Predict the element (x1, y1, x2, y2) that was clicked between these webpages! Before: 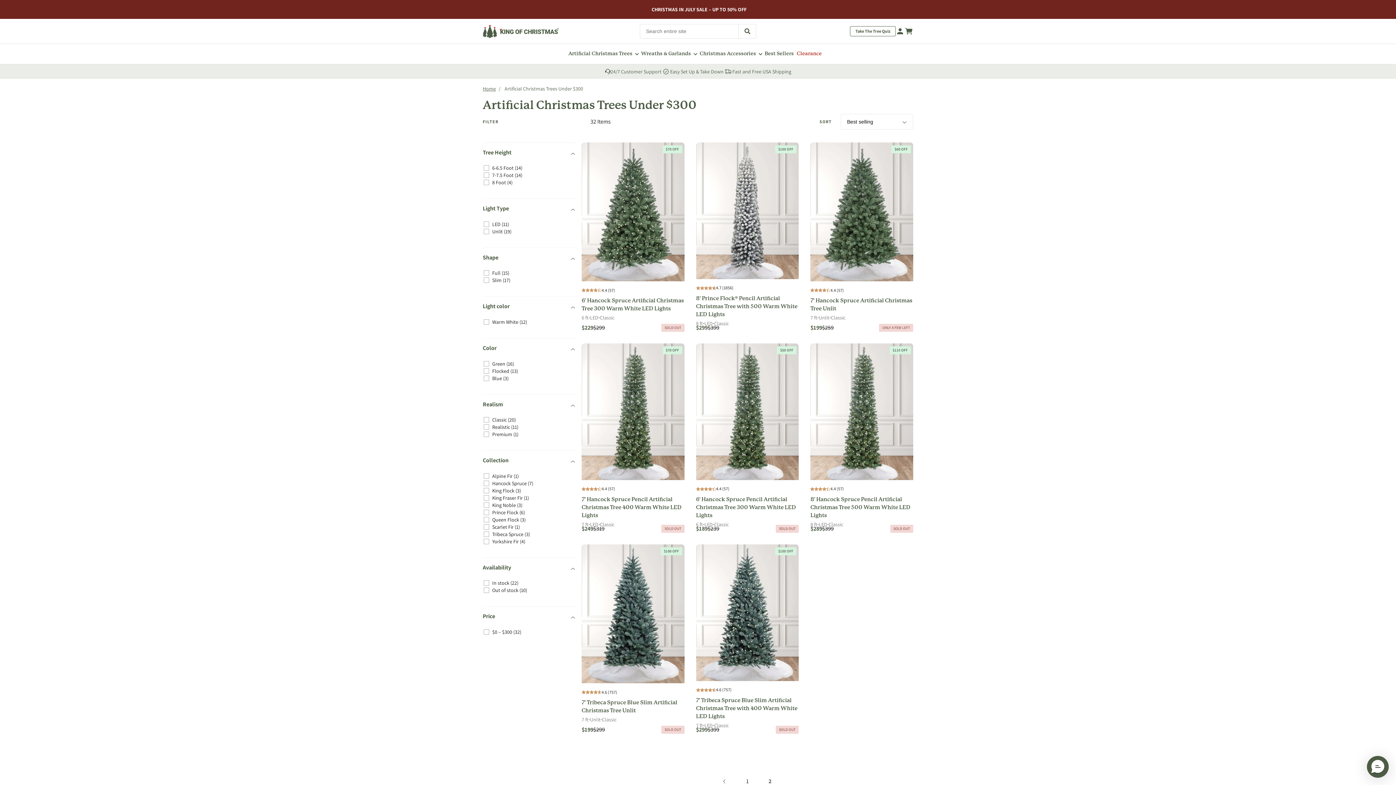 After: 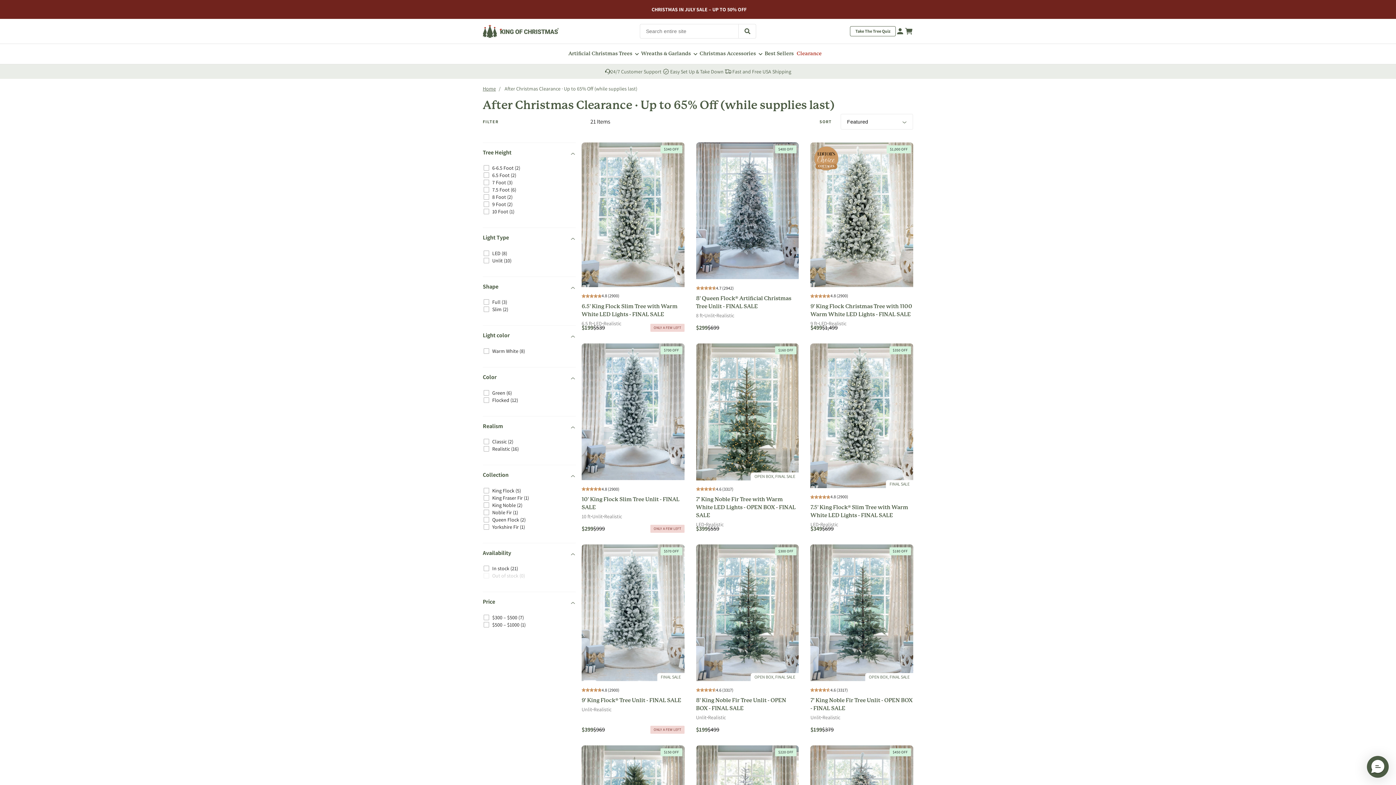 Action: label: Clearance bbox: (796, 44, 822, 63)